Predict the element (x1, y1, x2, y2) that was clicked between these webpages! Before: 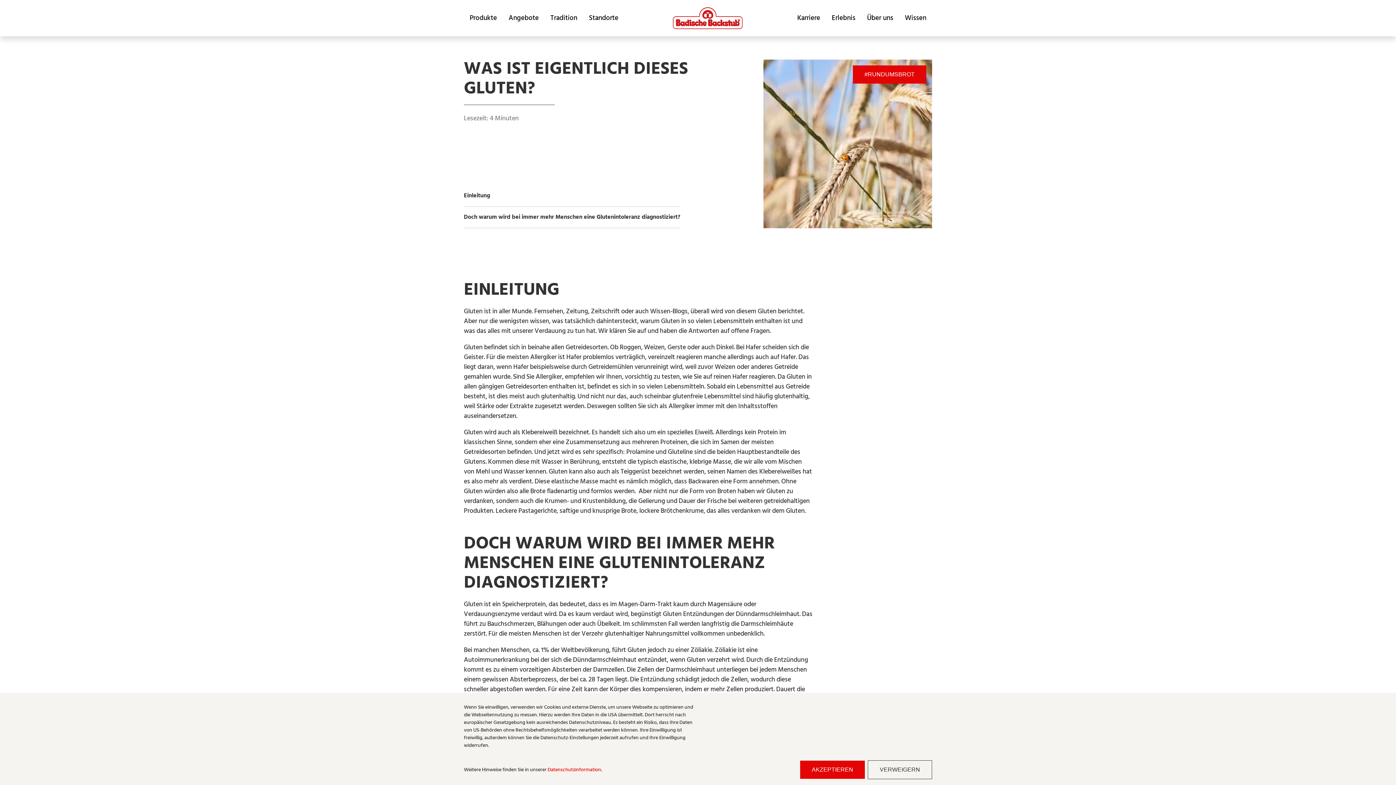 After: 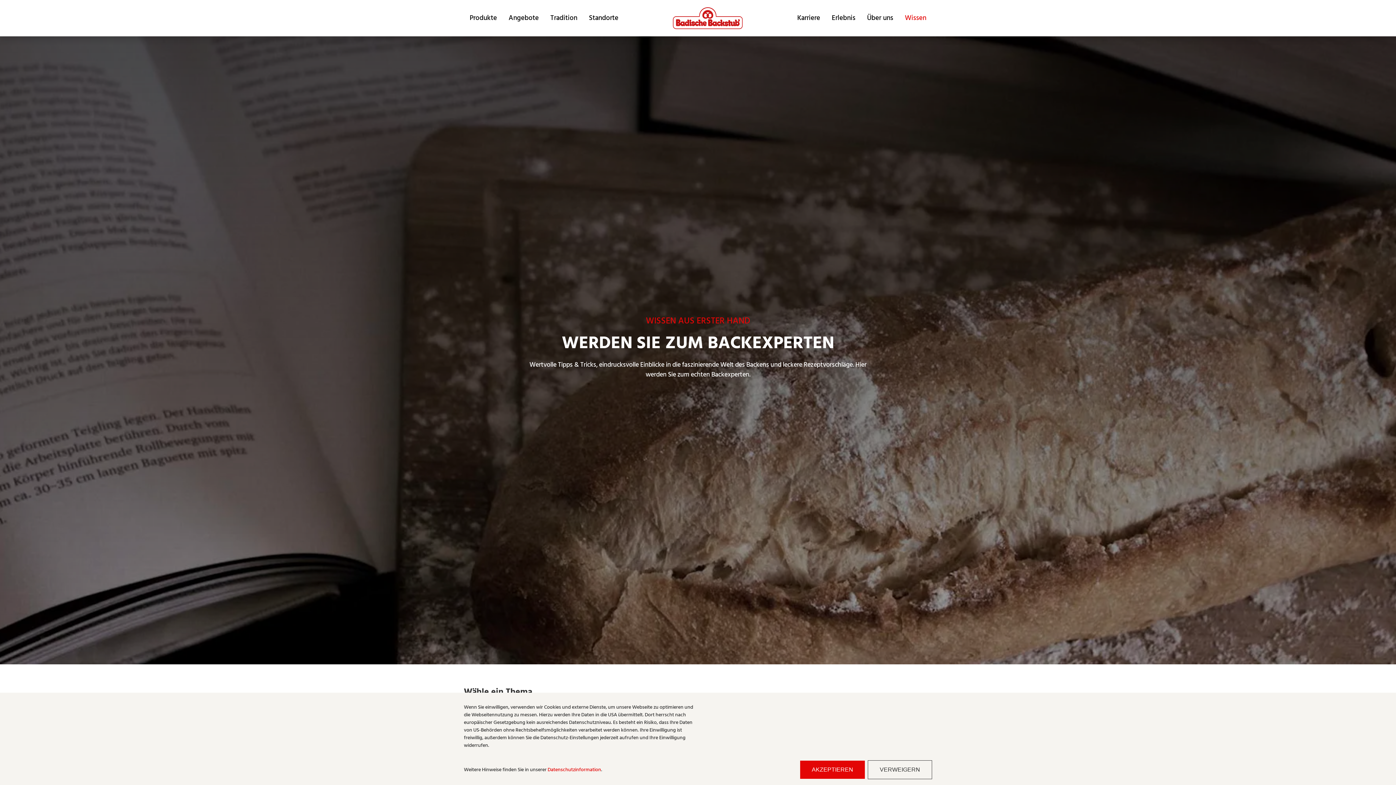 Action: label: Wissen bbox: (899, 6, 932, 29)